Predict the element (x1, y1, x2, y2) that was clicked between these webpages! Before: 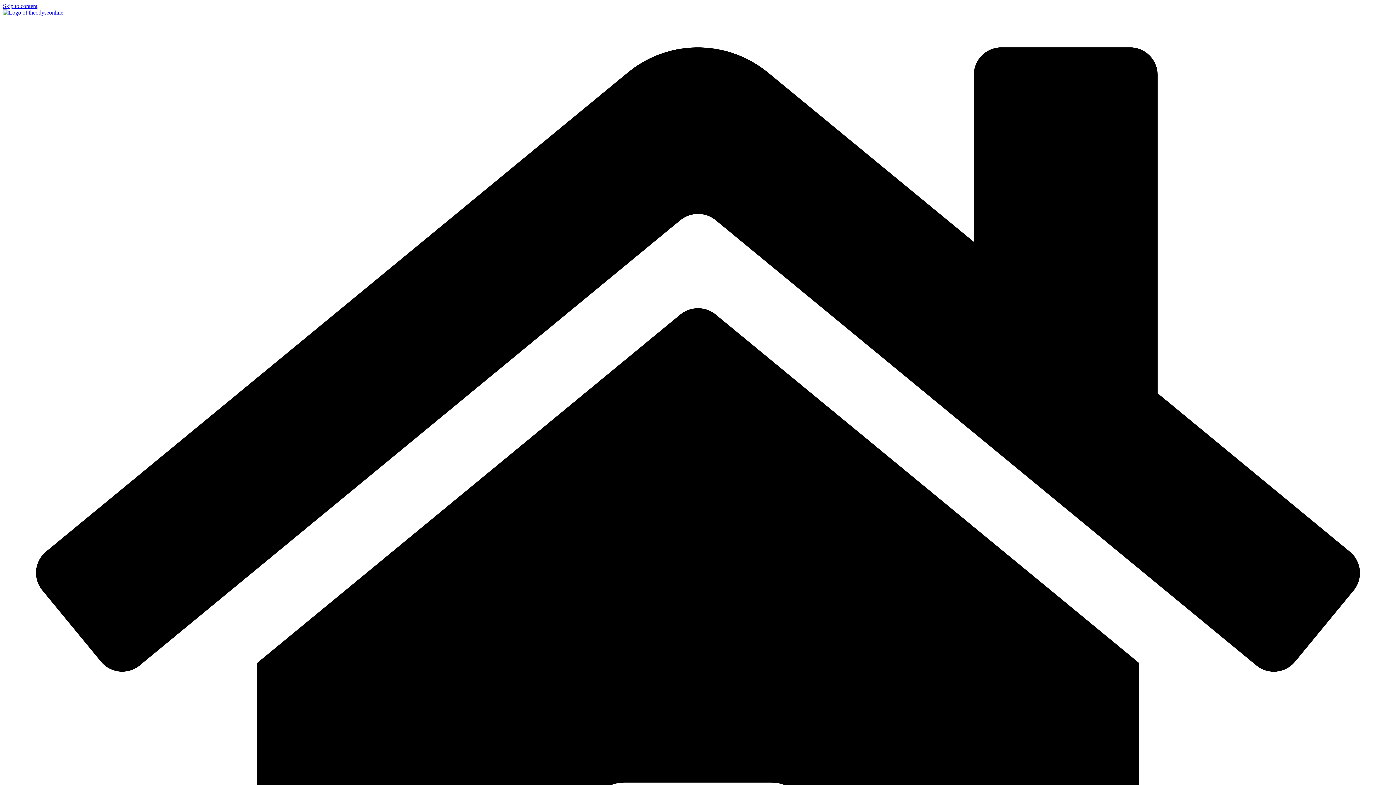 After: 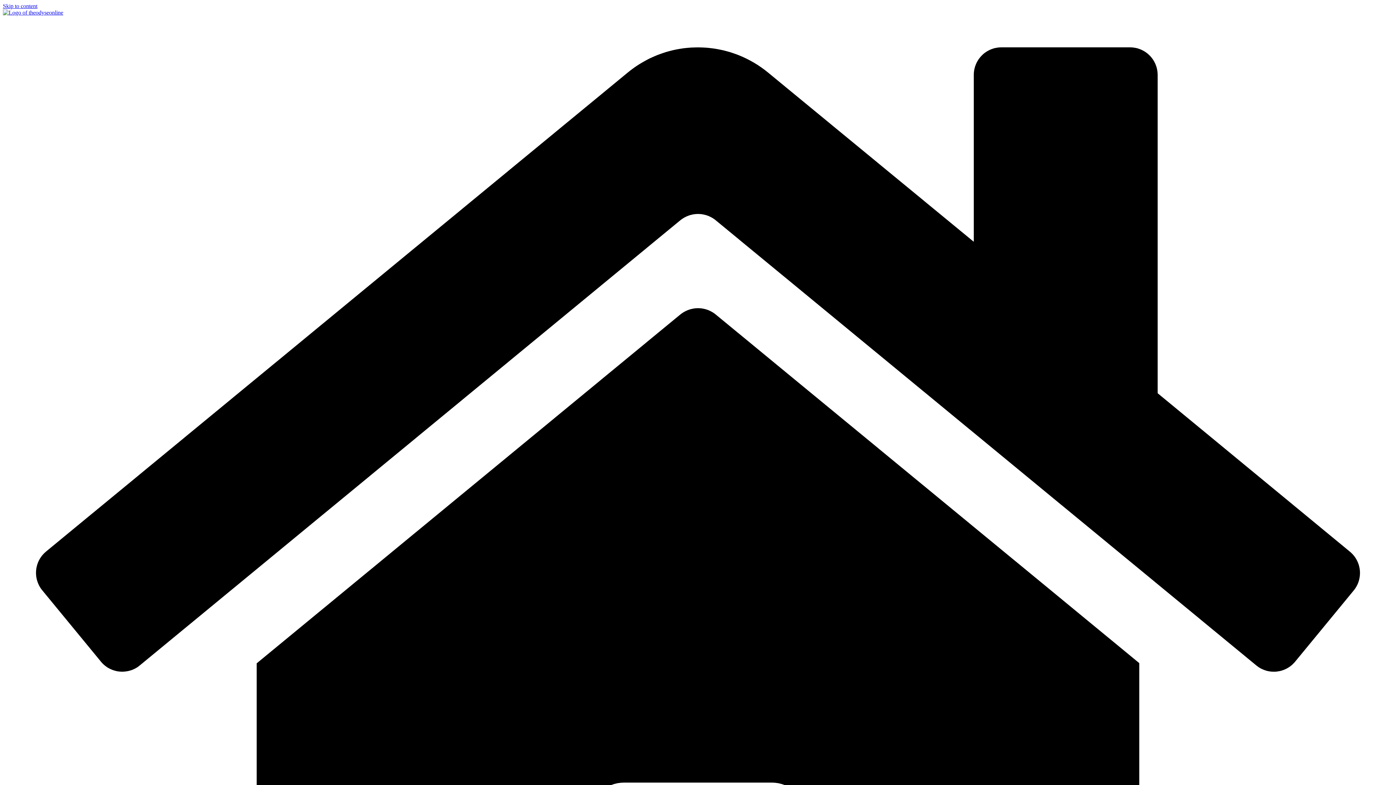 Action: bbox: (2, 2, 37, 9) label: Skip to content